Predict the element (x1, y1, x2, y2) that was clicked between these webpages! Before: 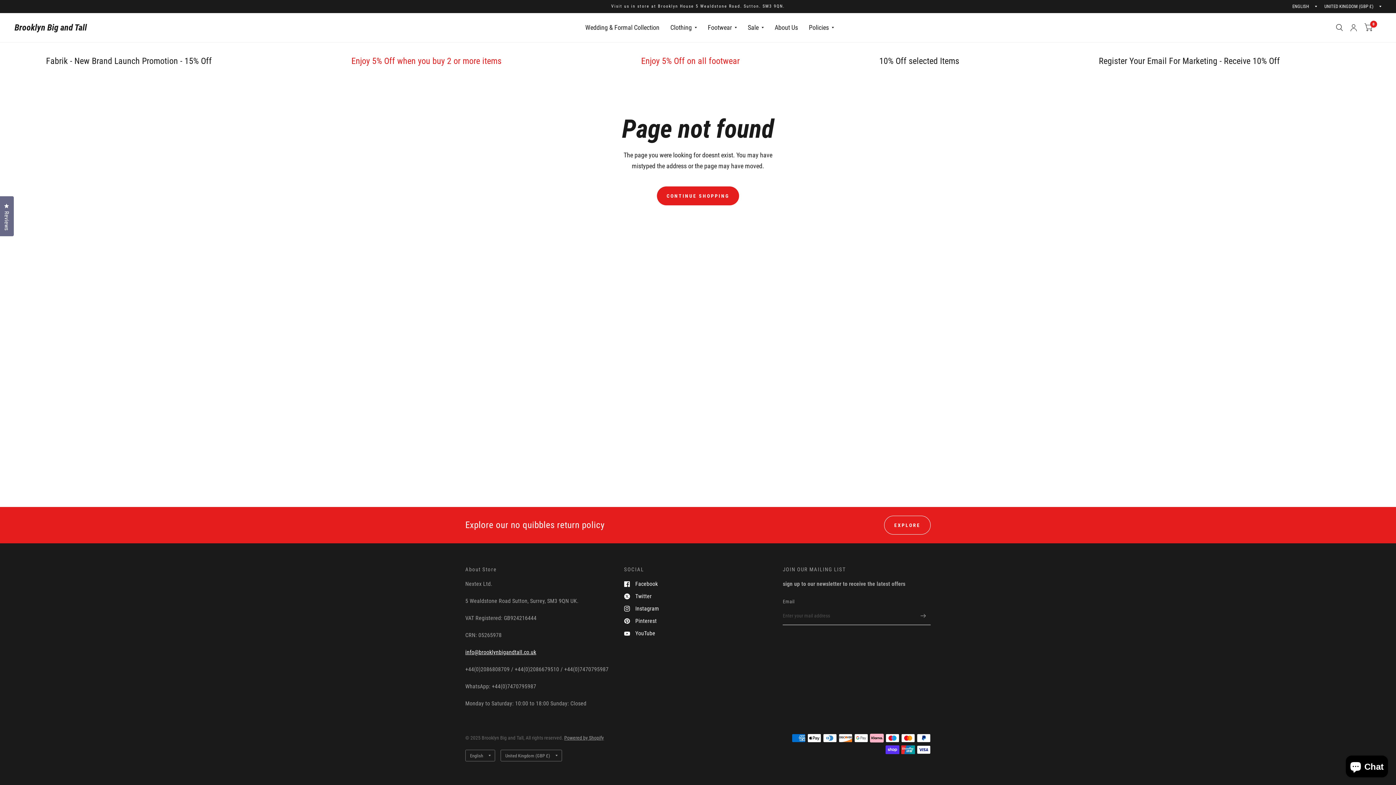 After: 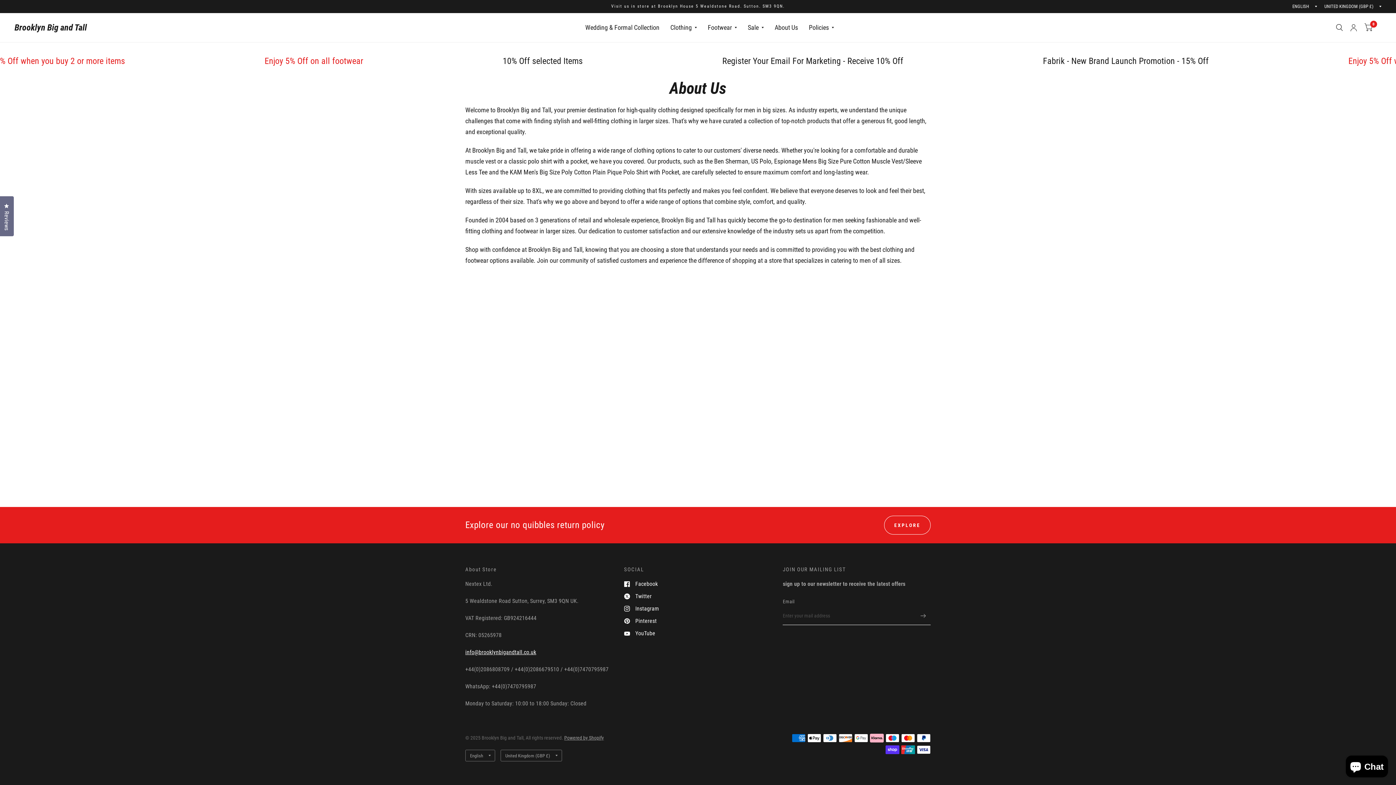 Action: label: About Us bbox: (774, 18, 798, 36)